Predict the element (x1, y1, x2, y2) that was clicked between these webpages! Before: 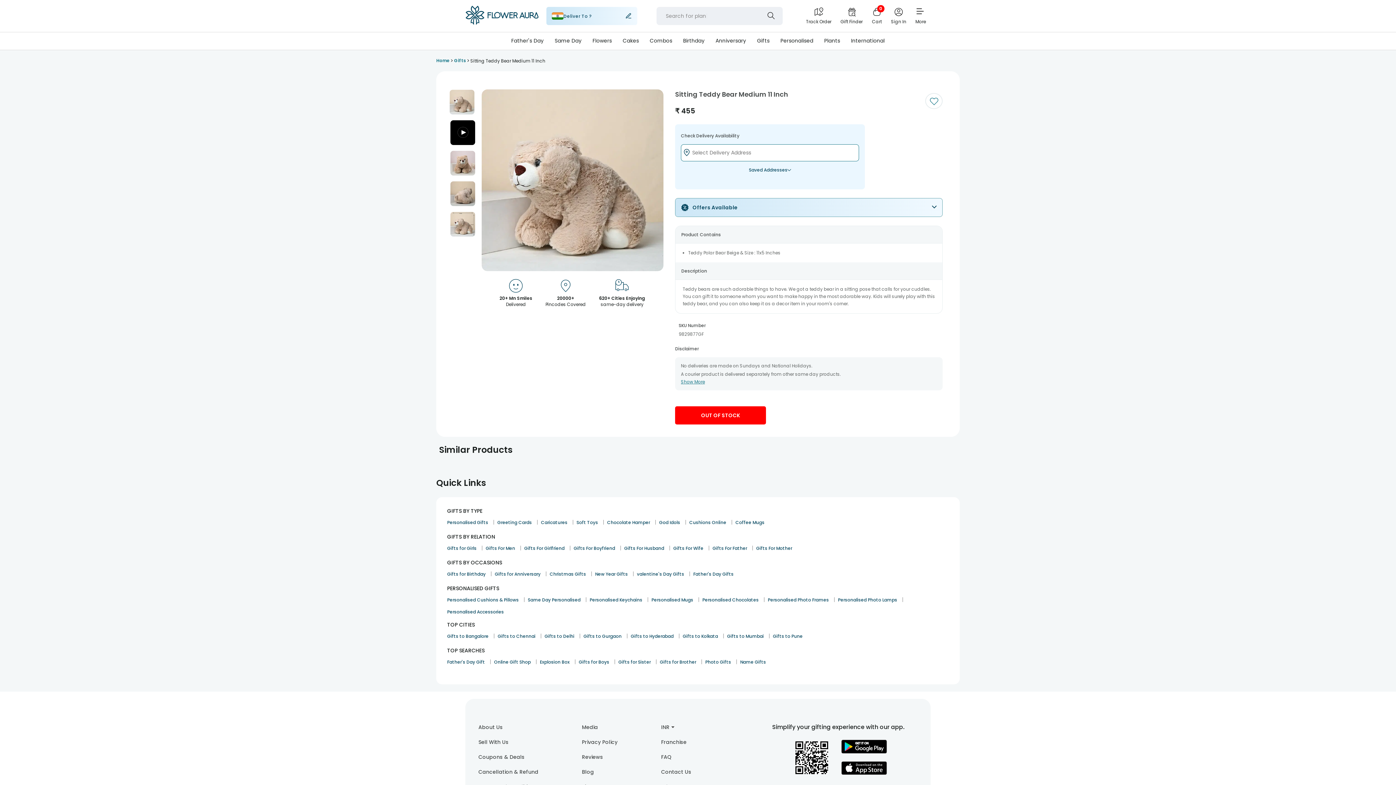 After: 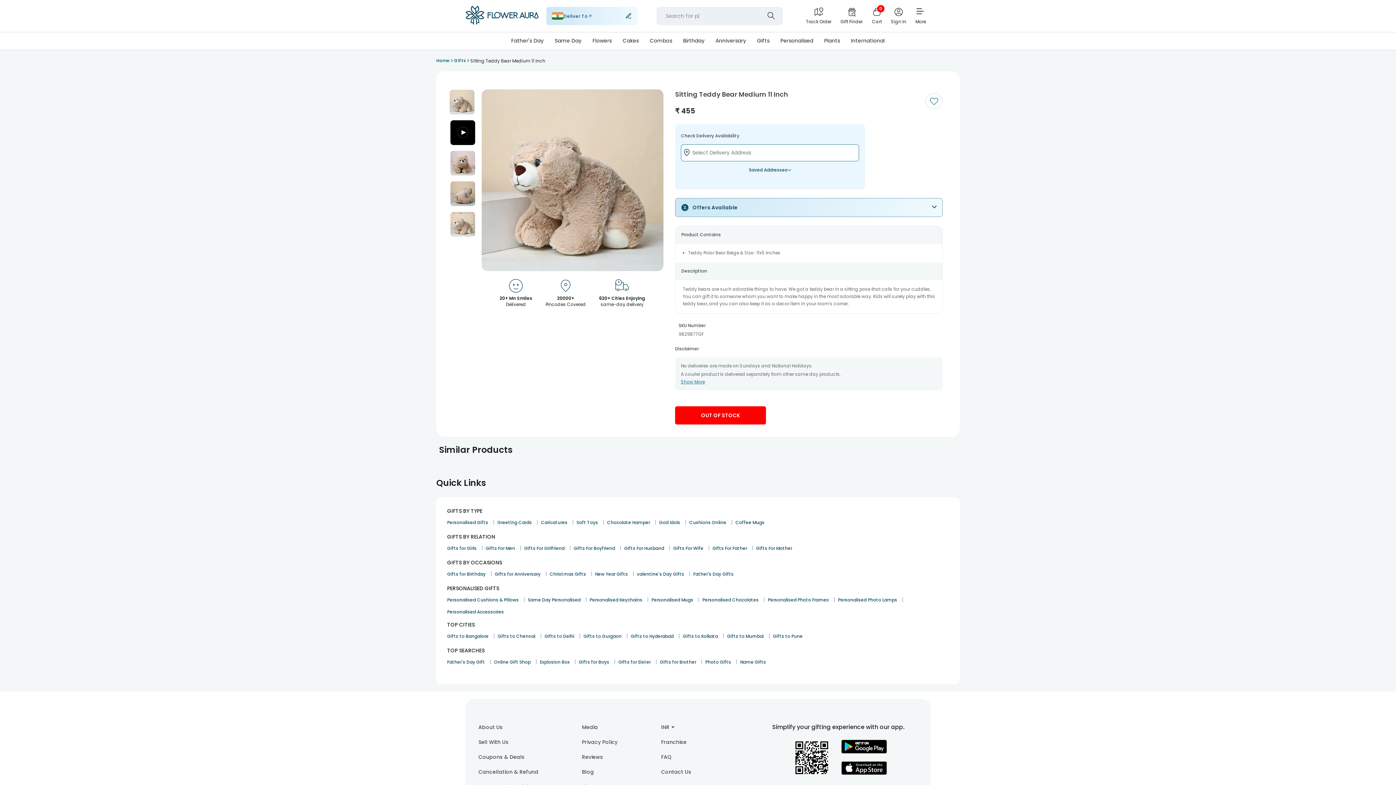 Action: bbox: (841, 769, 887, 777)